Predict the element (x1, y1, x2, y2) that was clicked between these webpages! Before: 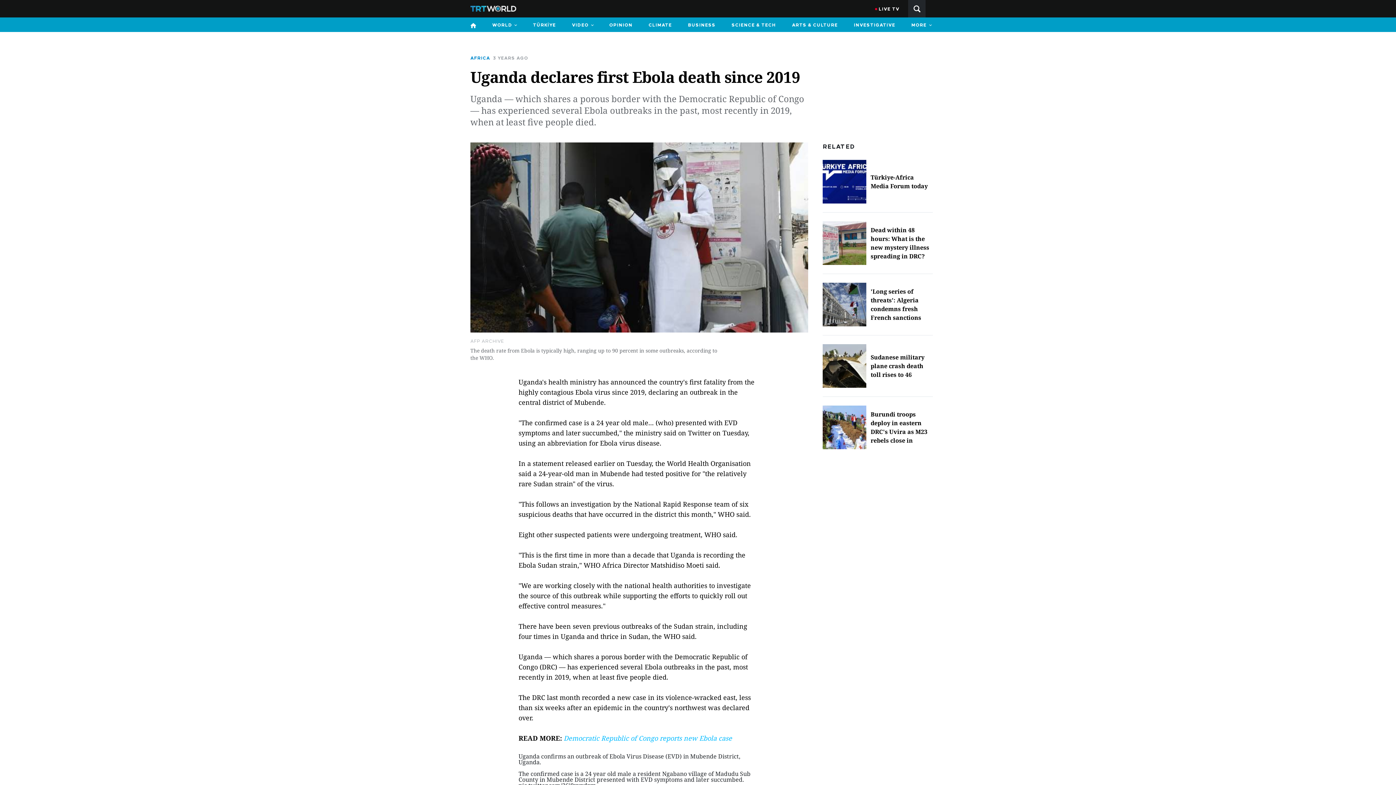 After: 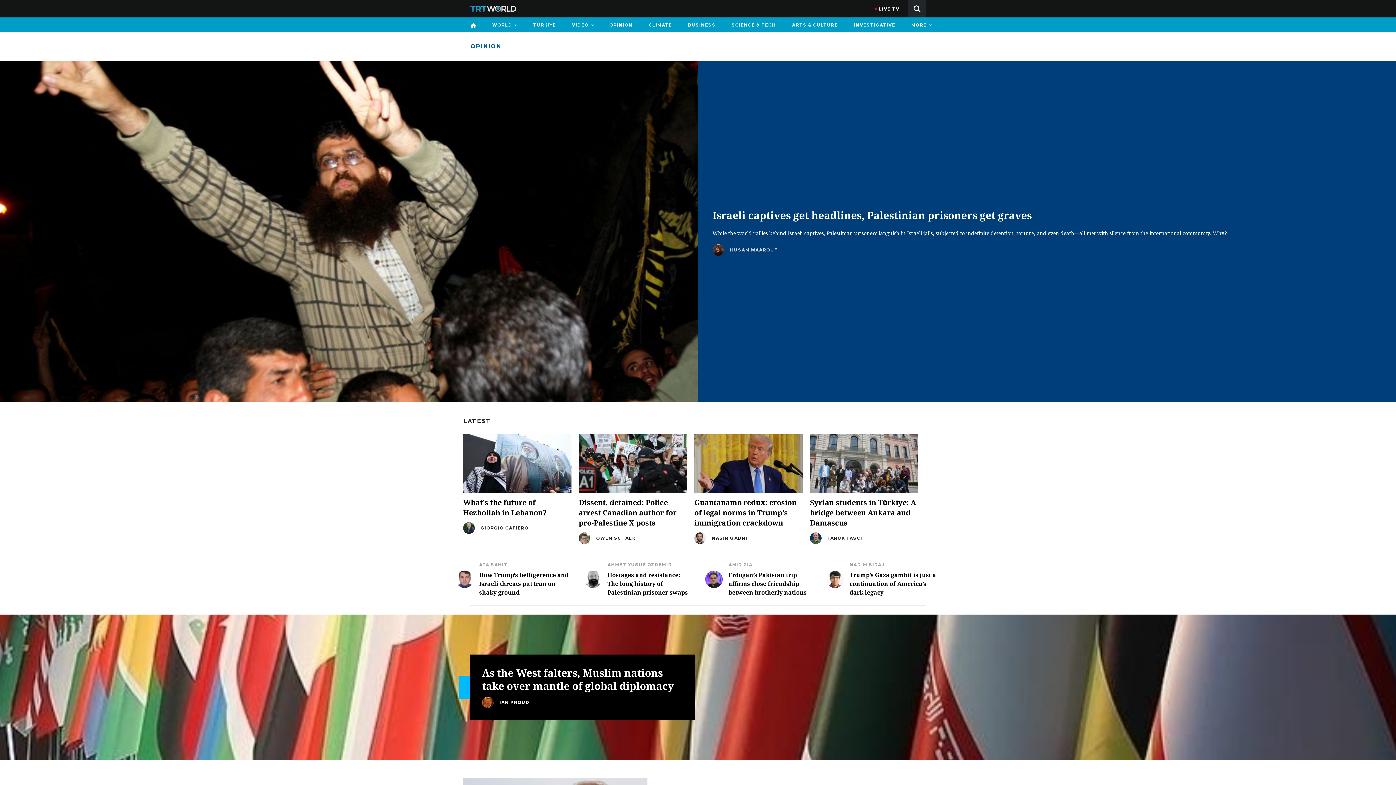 Action: label: OPINION bbox: (605, 17, 636, 32)